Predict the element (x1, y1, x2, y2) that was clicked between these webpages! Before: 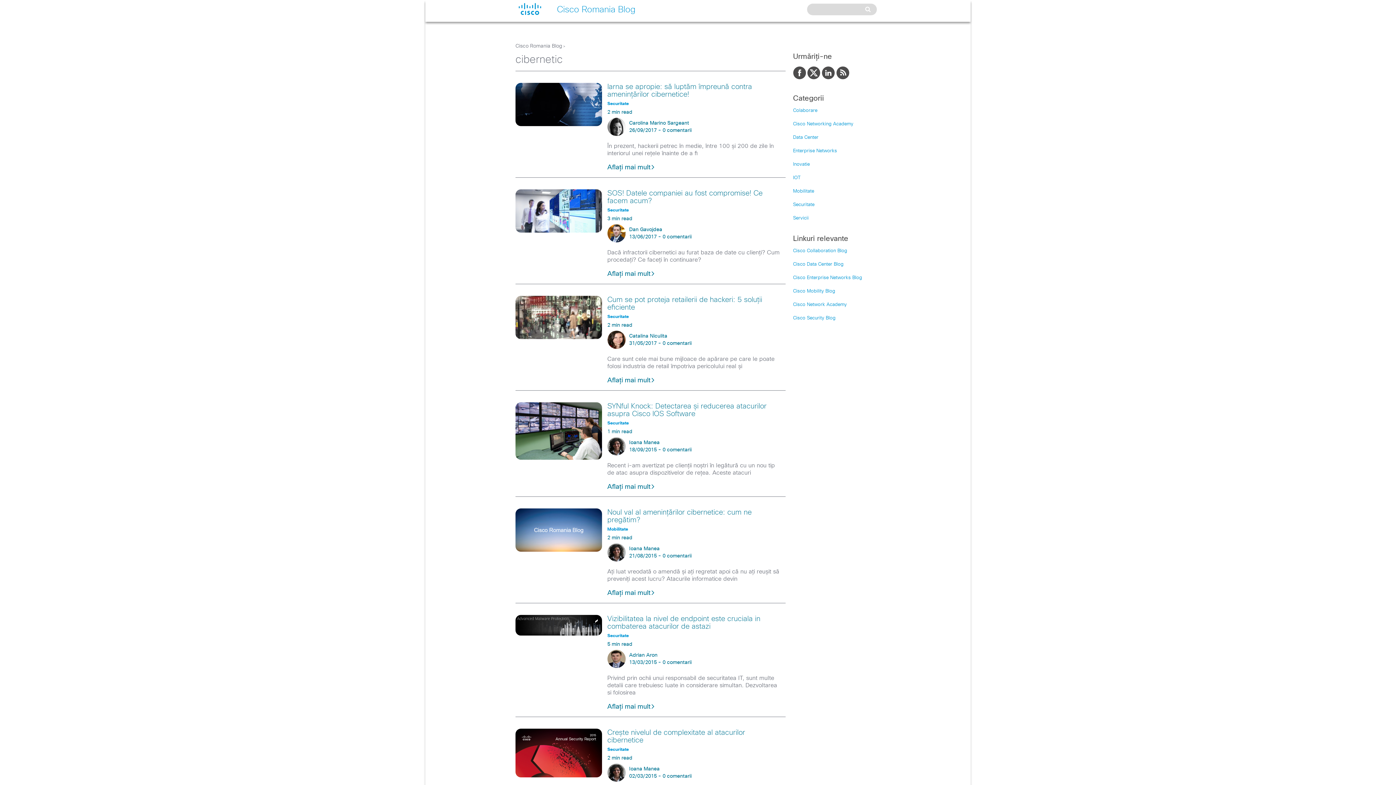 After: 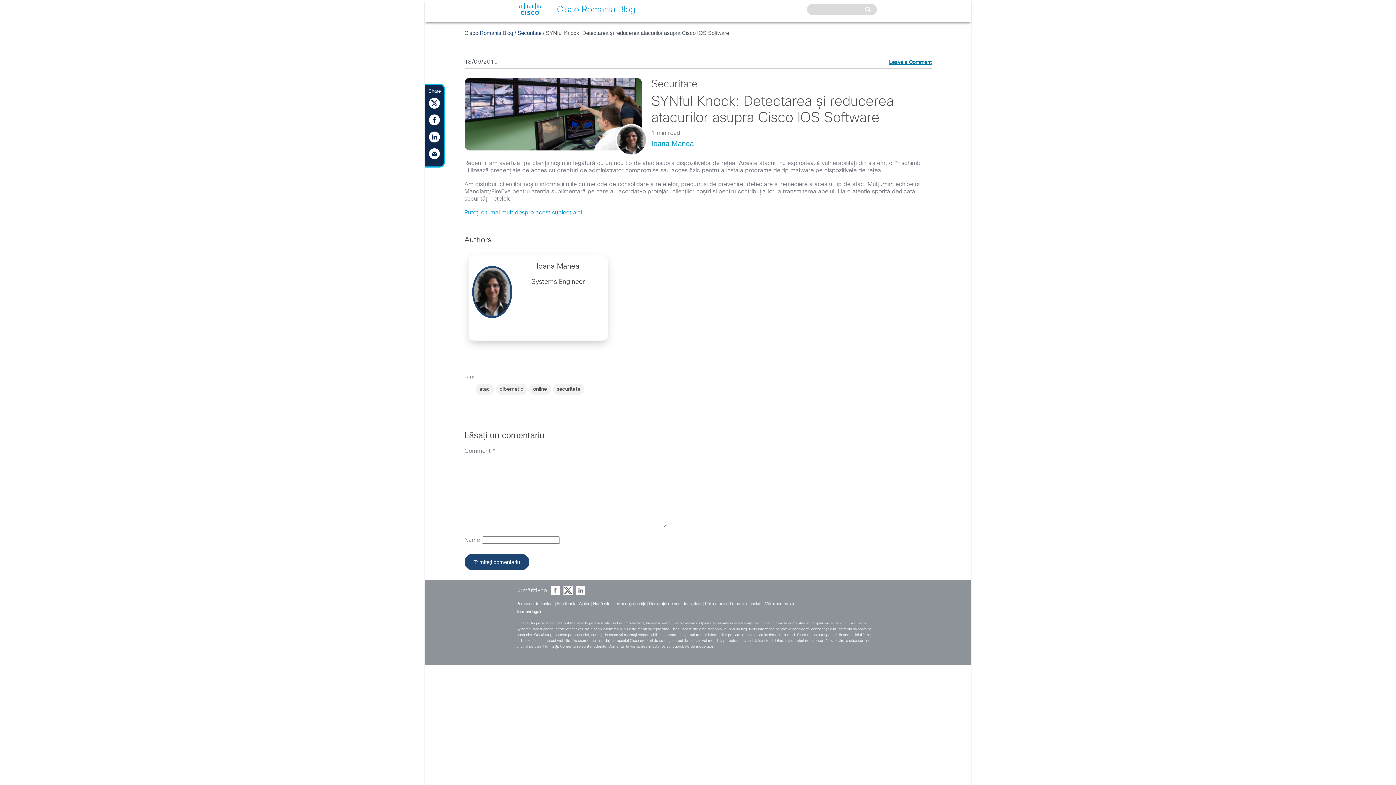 Action: bbox: (662, 447, 691, 452) label: 0 comentarii